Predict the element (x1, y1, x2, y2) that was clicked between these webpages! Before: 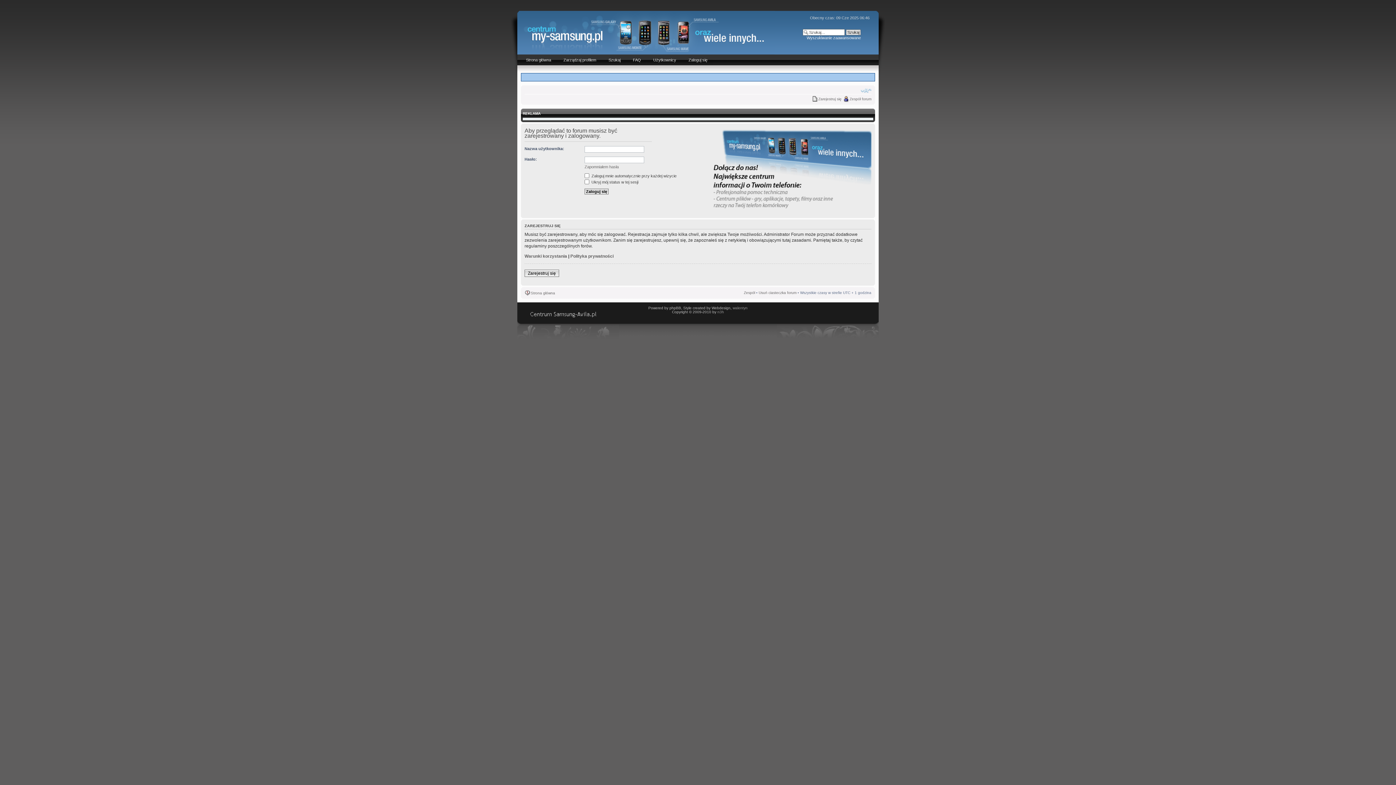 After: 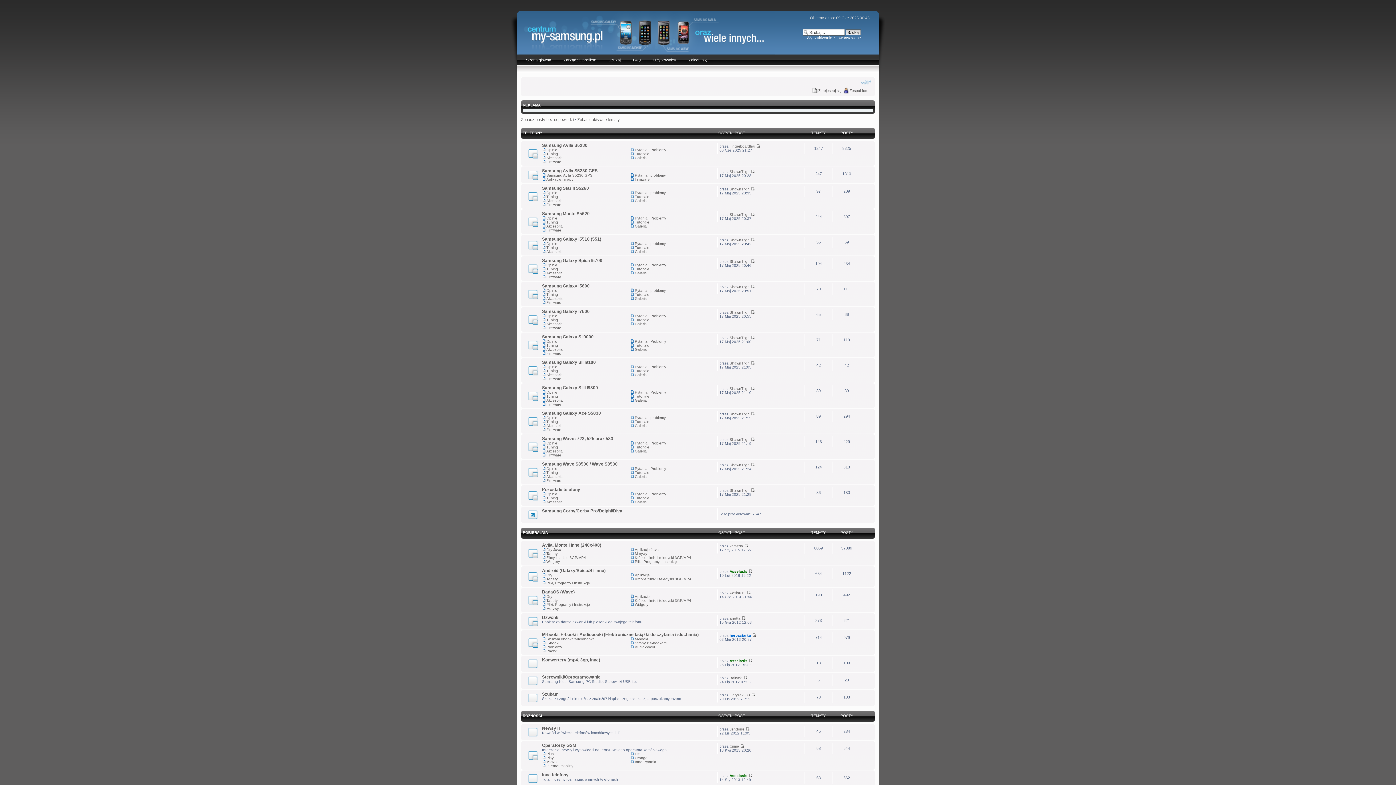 Action: label: Strona główna bbox: (520, 54, 556, 65)